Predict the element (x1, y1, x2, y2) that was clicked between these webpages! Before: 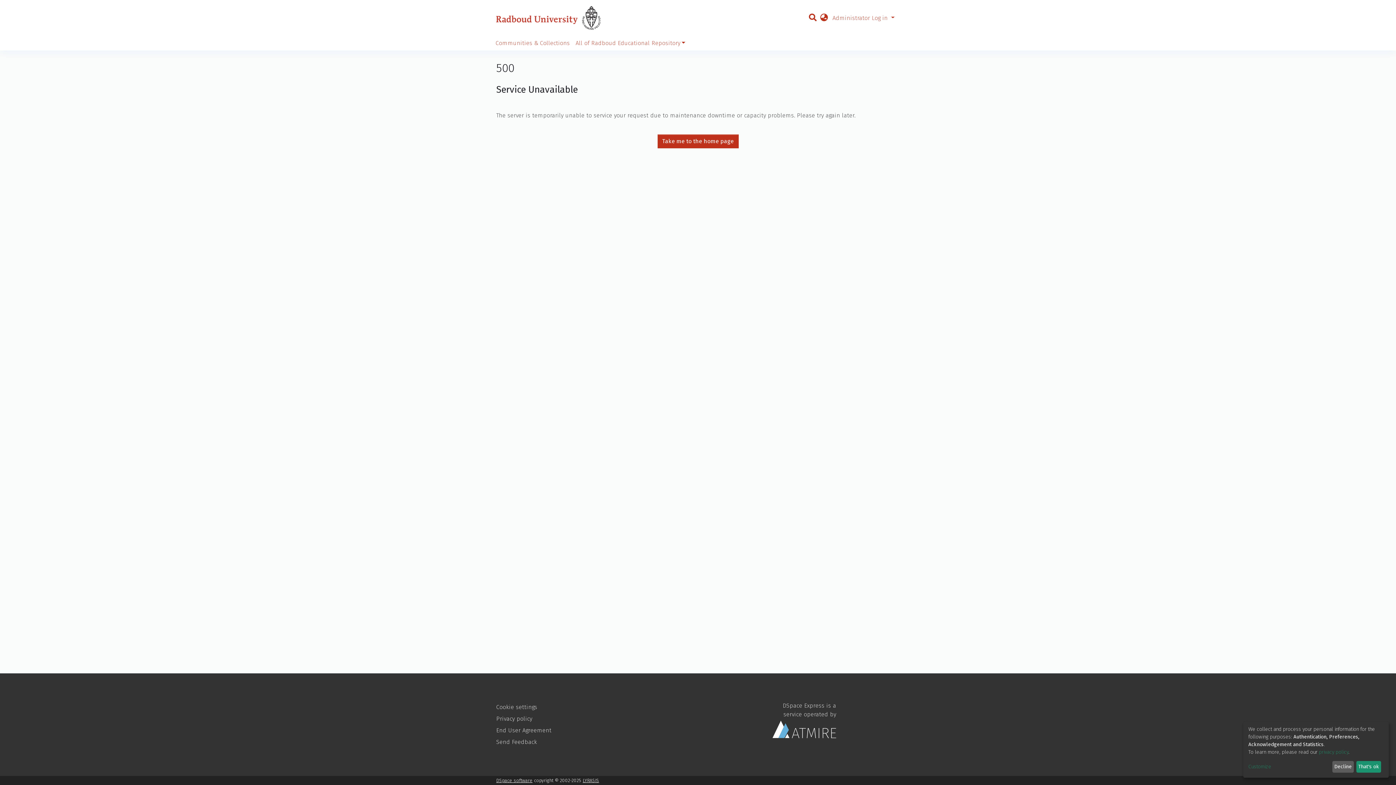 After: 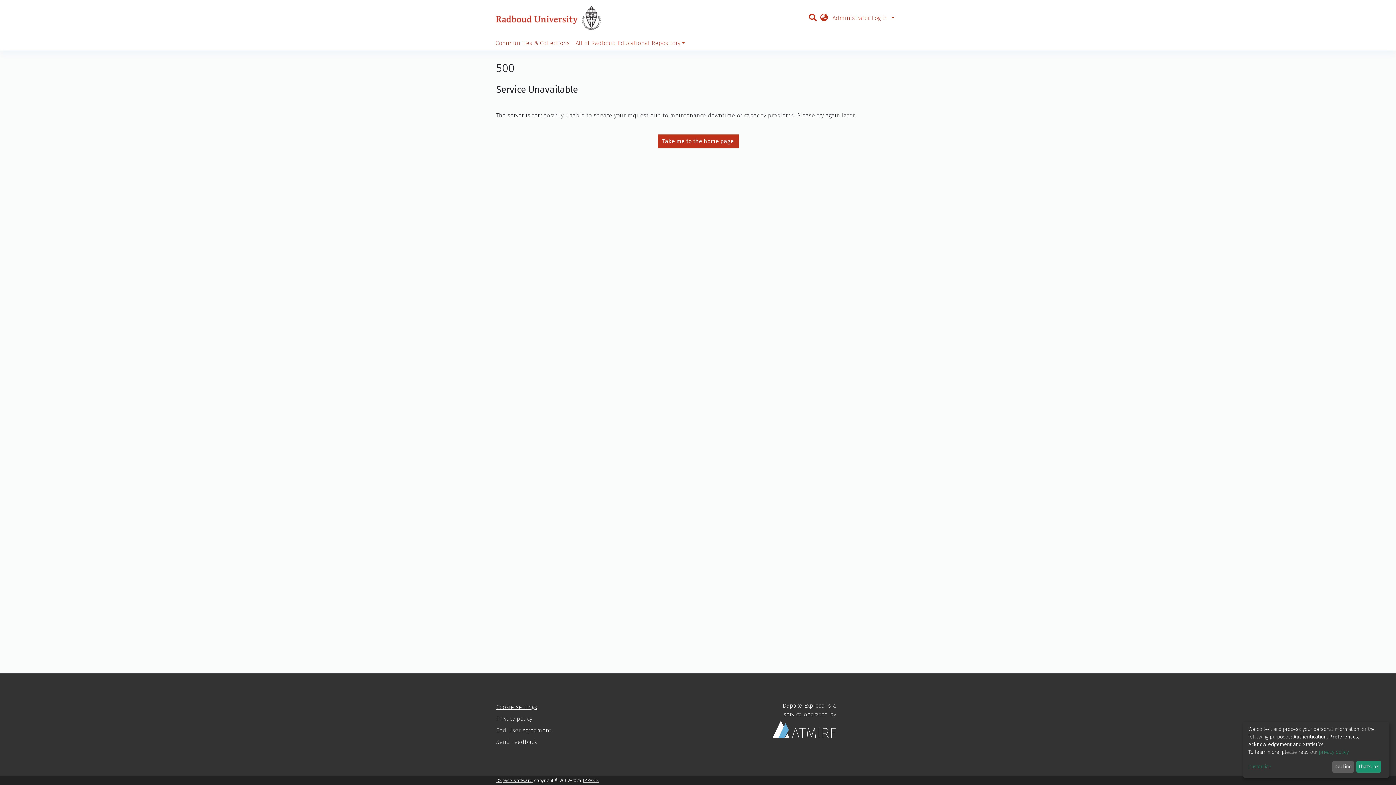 Action: label: Cookie settings bbox: (496, 704, 537, 710)